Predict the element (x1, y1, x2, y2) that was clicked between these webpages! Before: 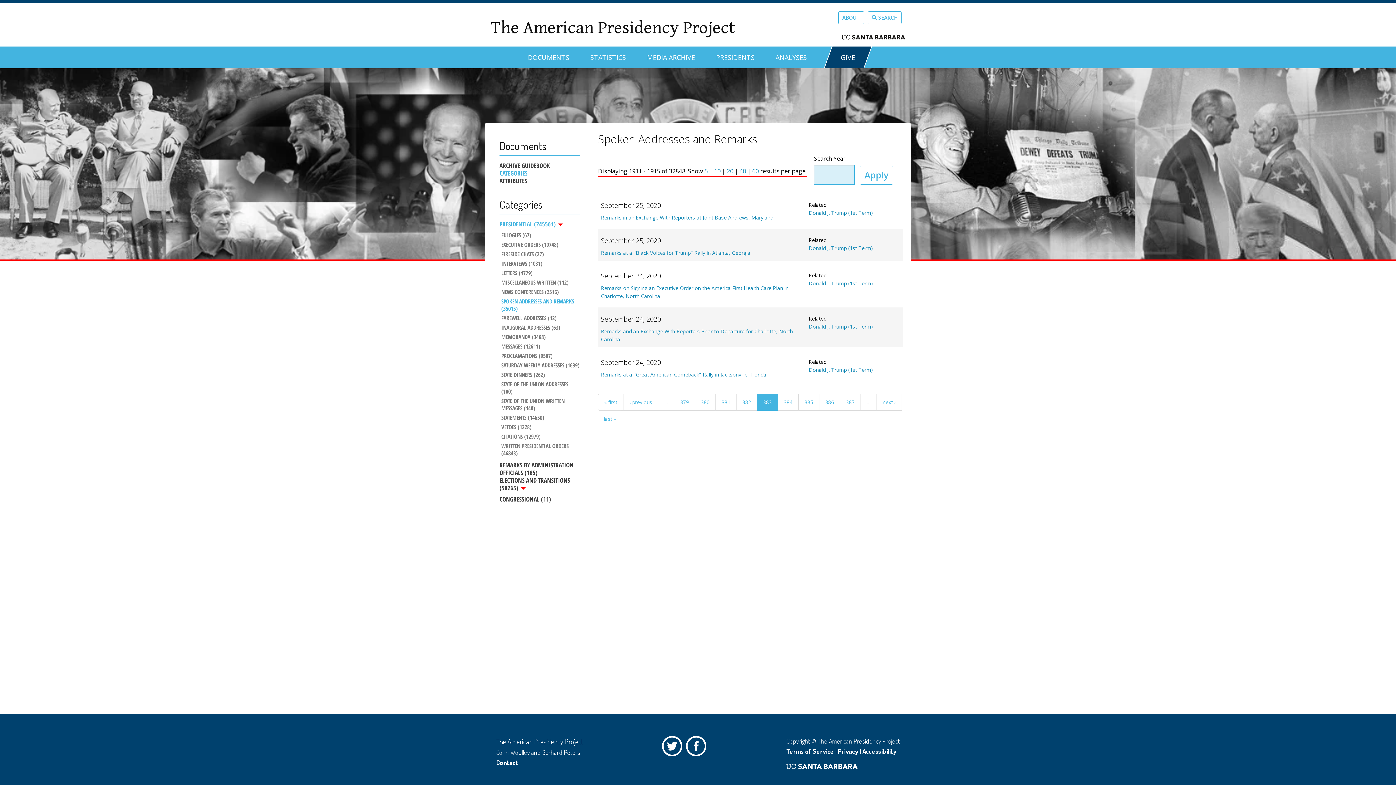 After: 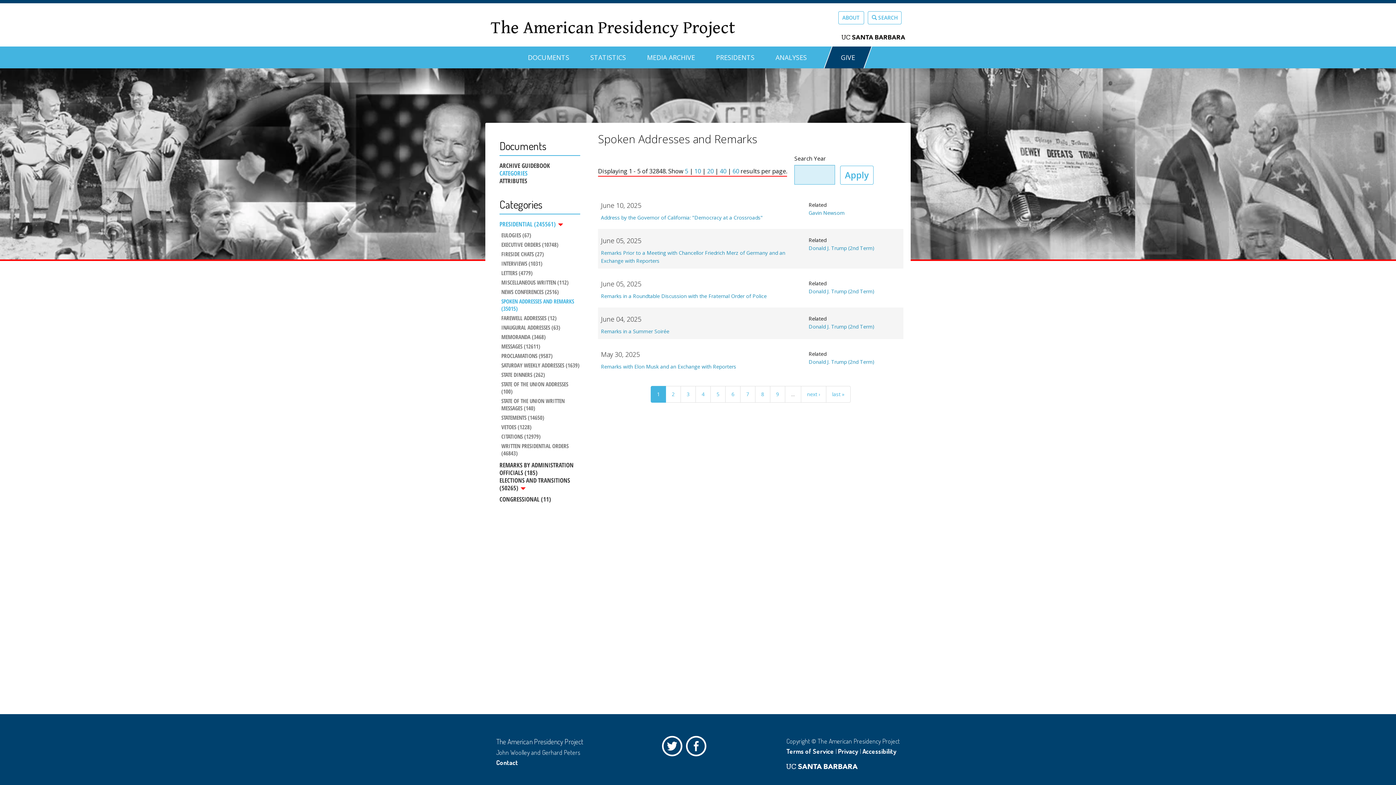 Action: bbox: (598, 394, 623, 410) label: « first